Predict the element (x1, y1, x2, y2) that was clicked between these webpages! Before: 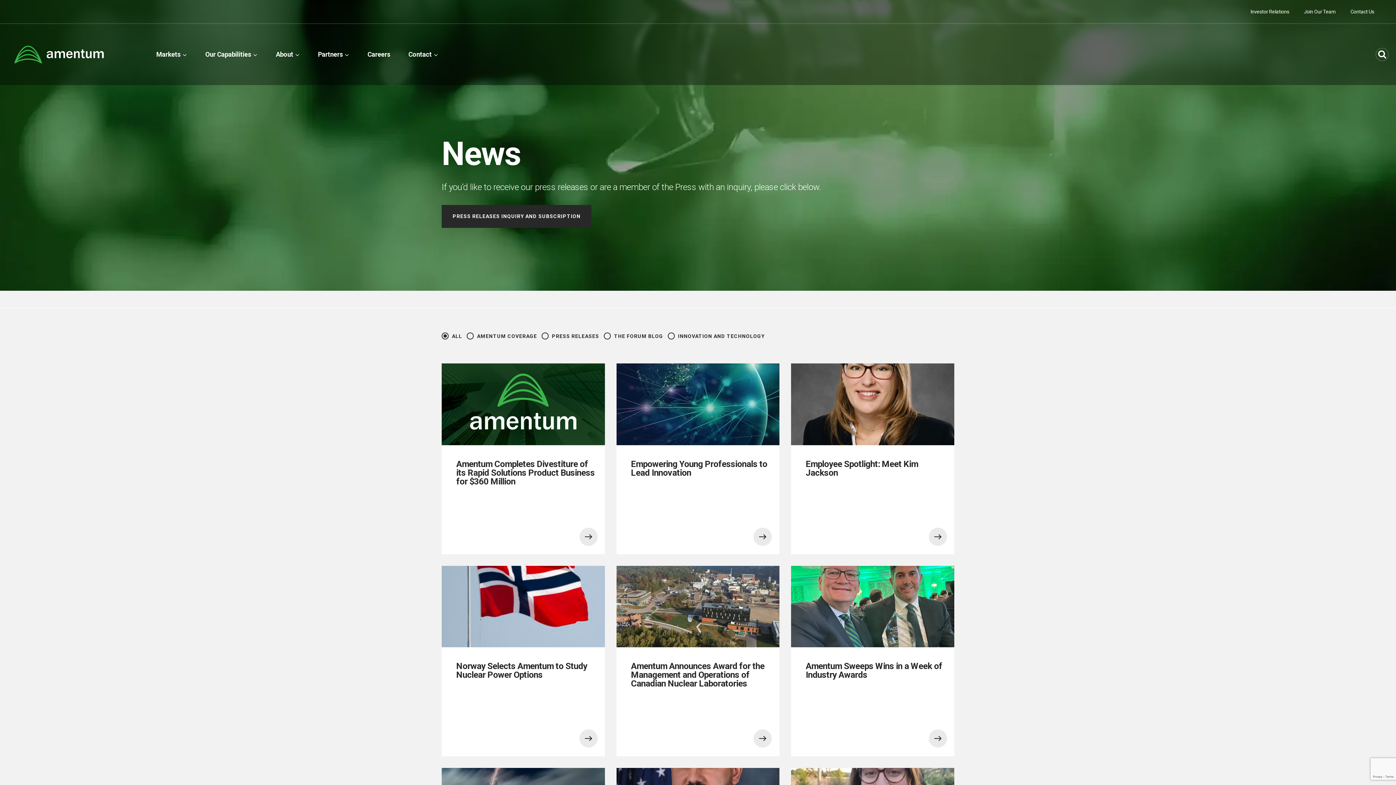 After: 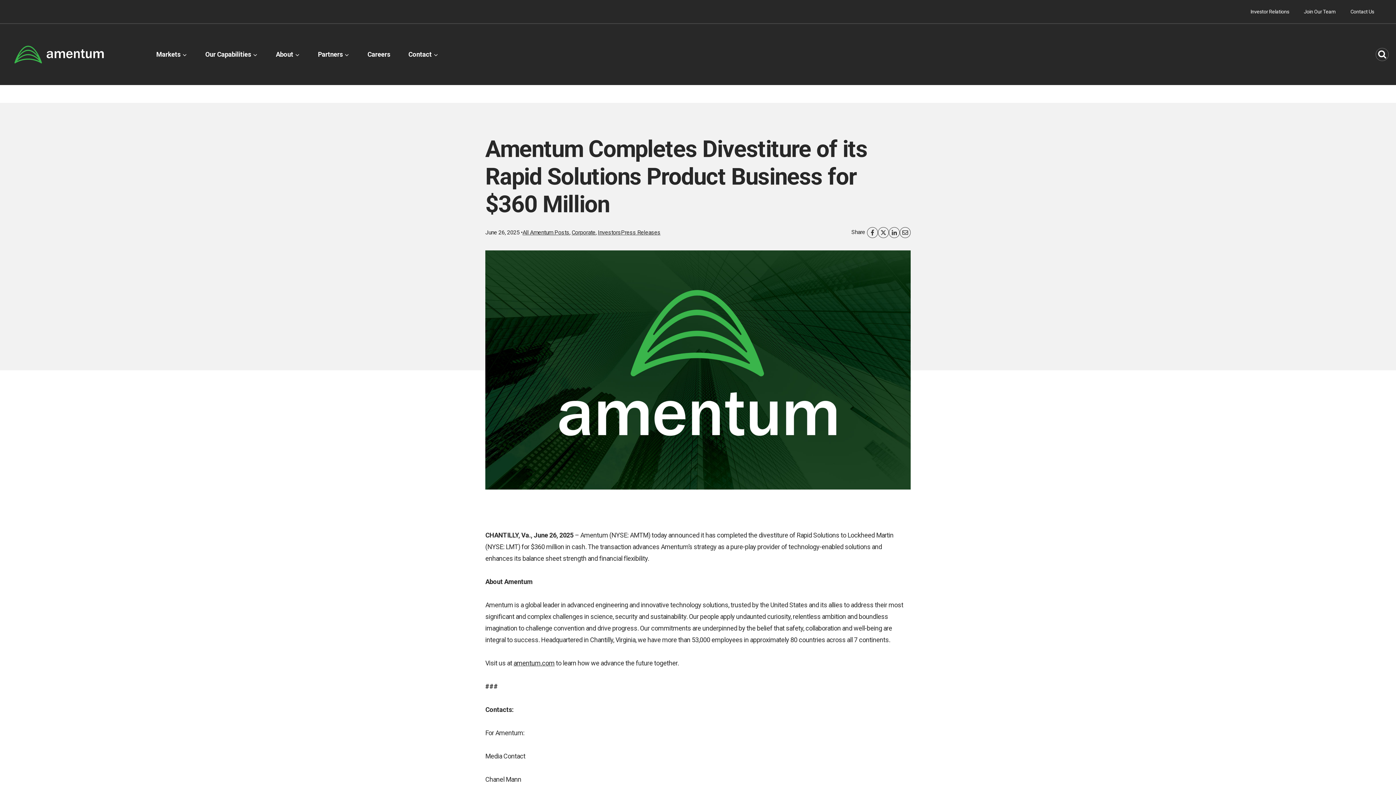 Action: bbox: (441, 363, 604, 554)